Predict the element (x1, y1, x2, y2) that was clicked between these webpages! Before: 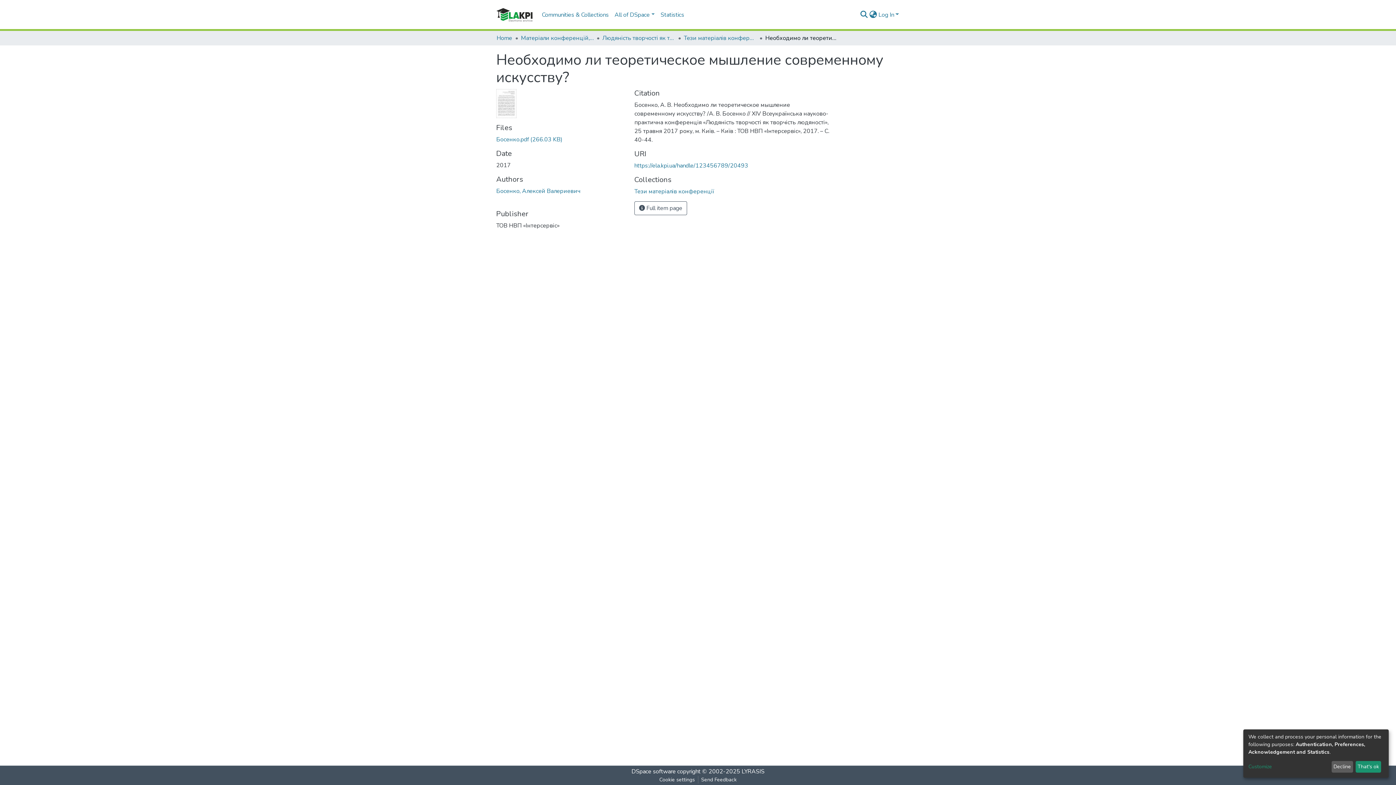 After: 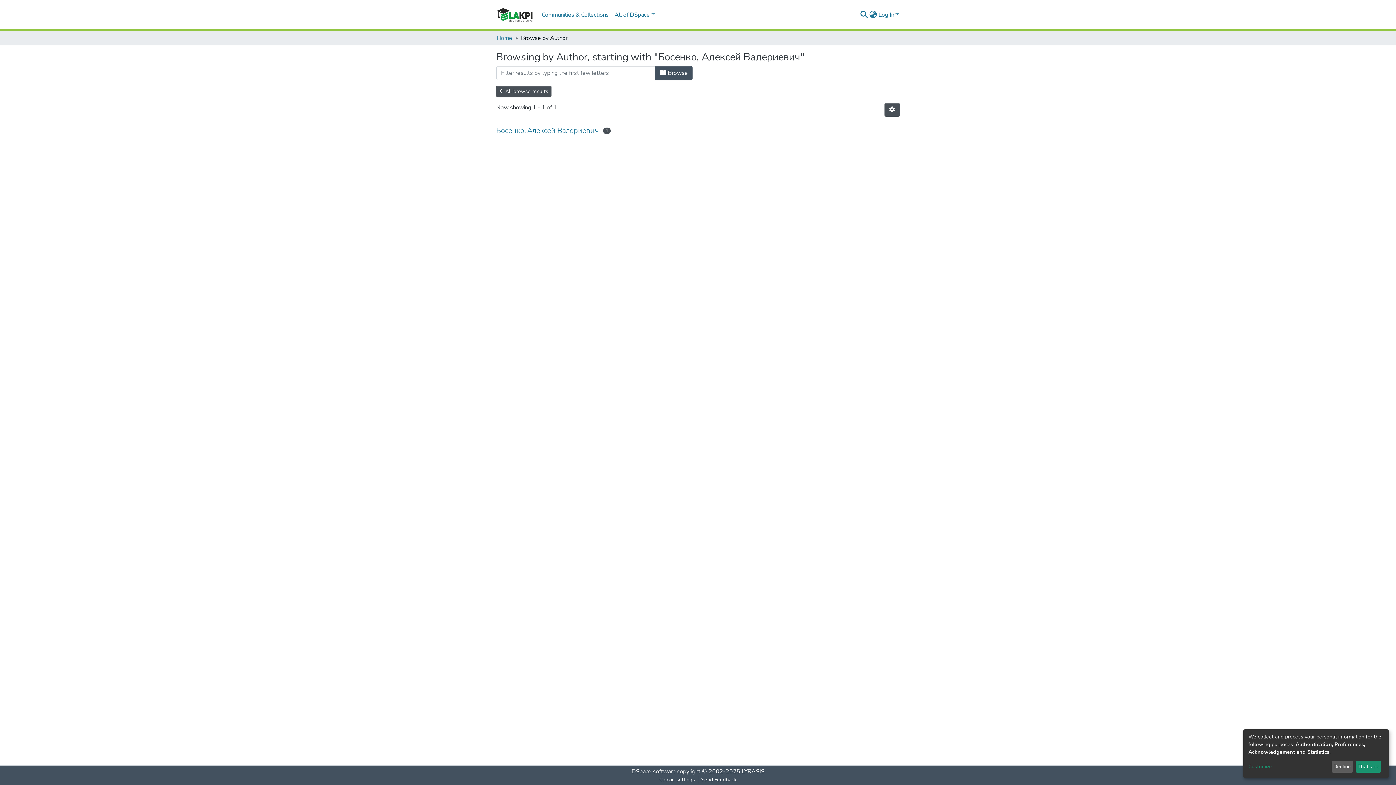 Action: label: Босенко, Алексей Валериевич bbox: (496, 222, 580, 230)